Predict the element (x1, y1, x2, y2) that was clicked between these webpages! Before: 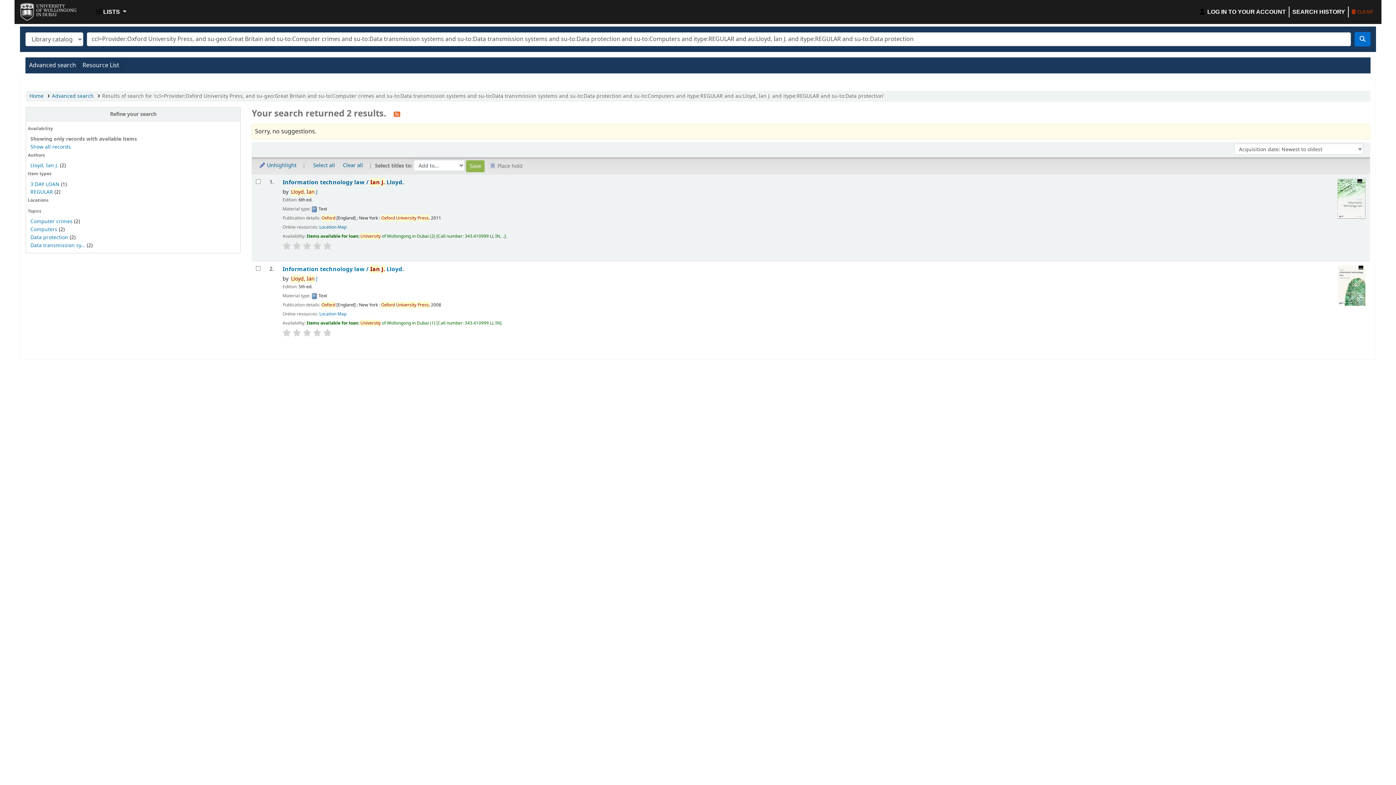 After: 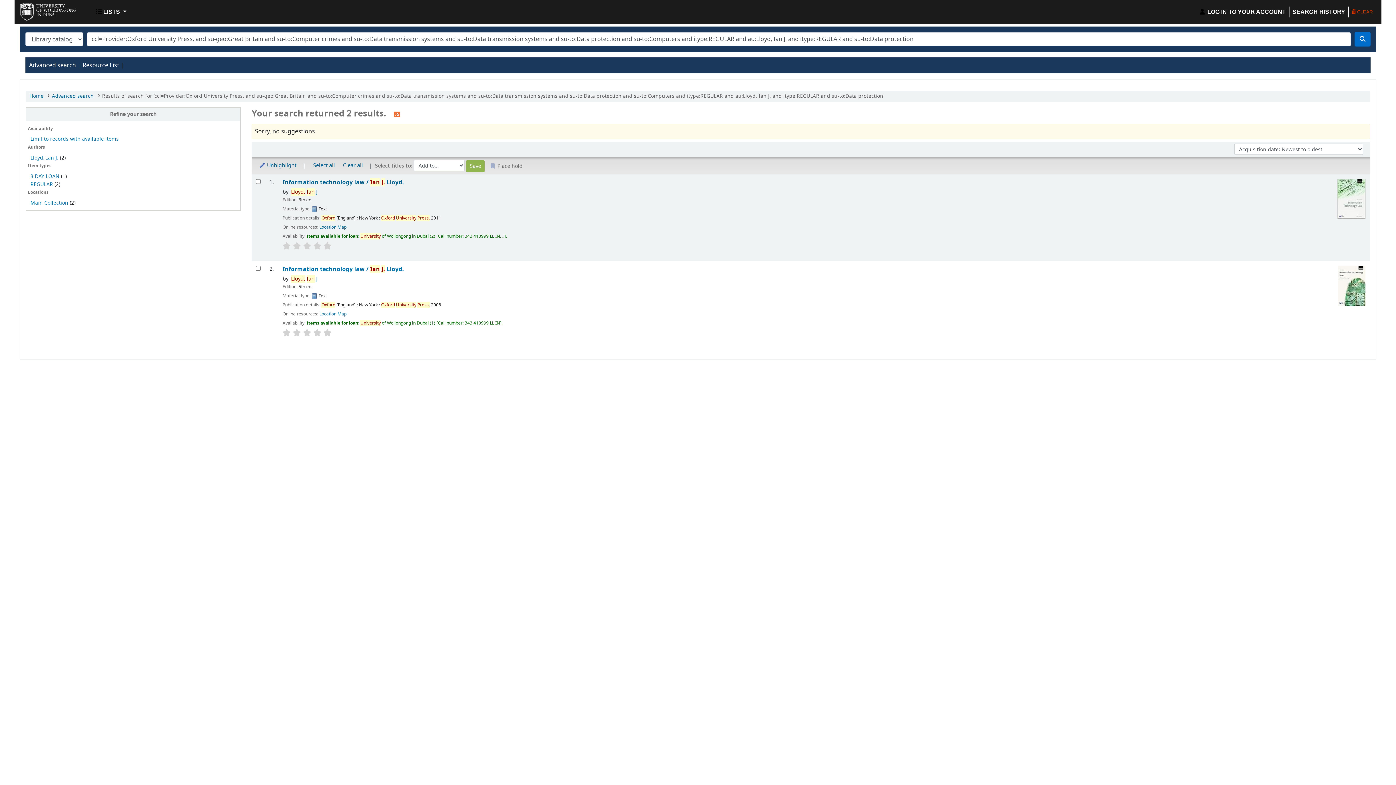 Action: bbox: (1354, 32, 1370, 46) label: Search